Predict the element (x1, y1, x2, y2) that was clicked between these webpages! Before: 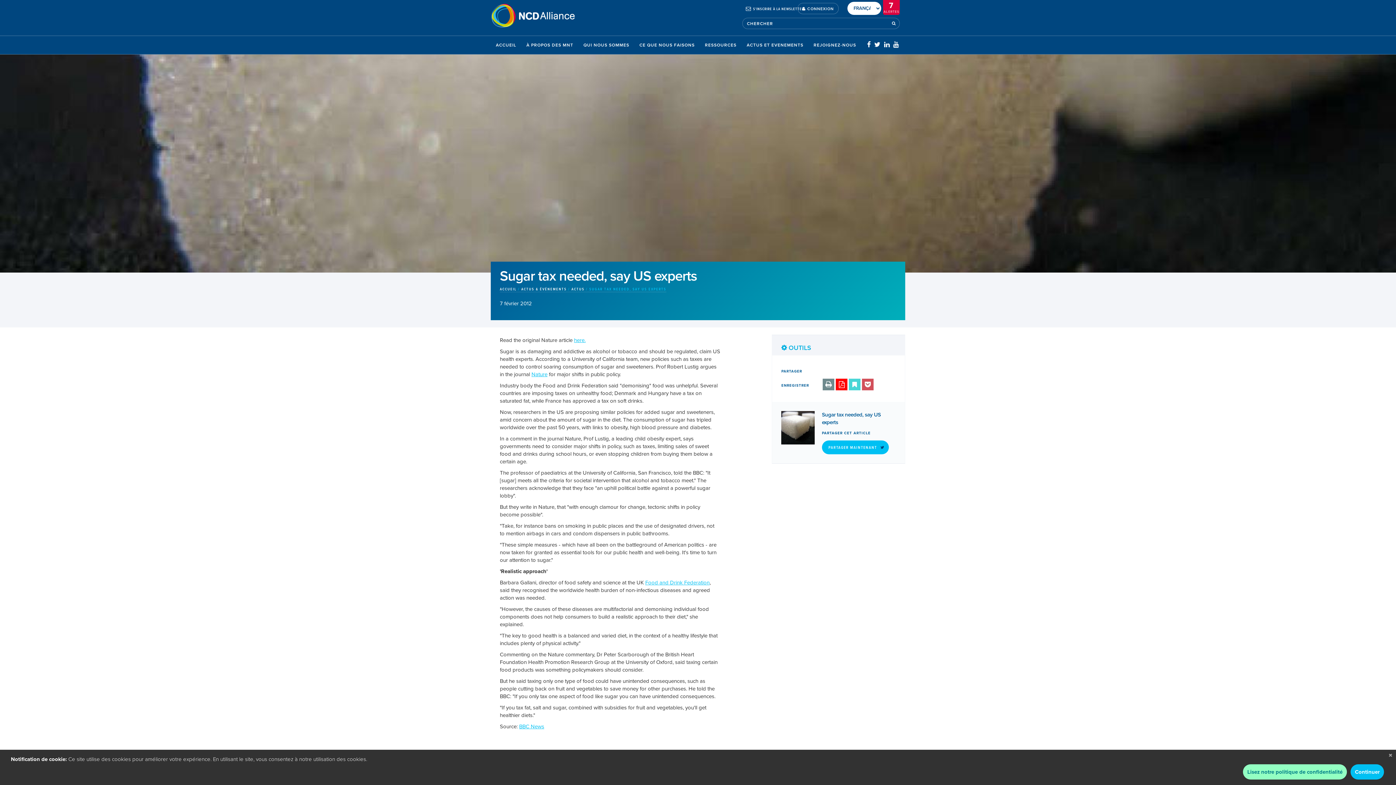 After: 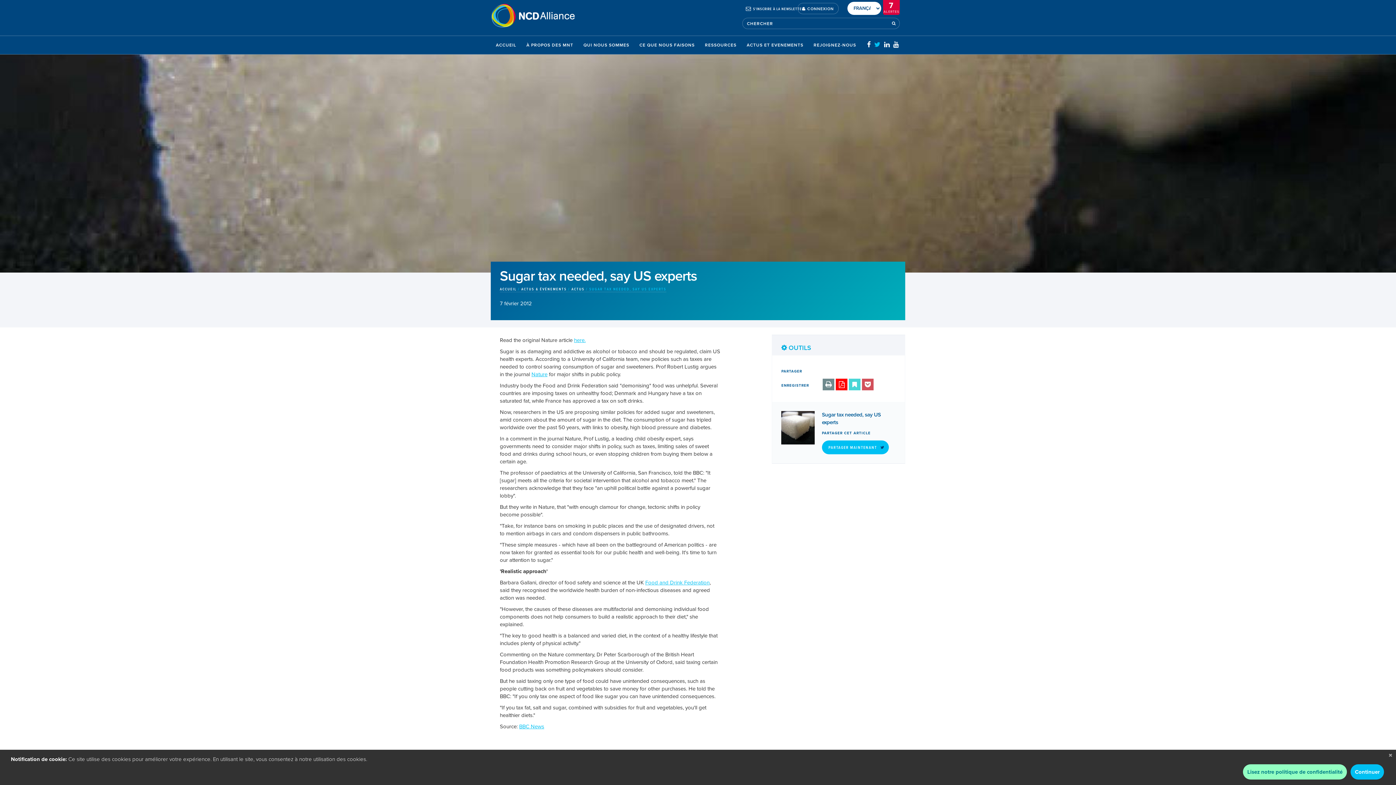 Action: bbox: (874, 40, 880, 48)